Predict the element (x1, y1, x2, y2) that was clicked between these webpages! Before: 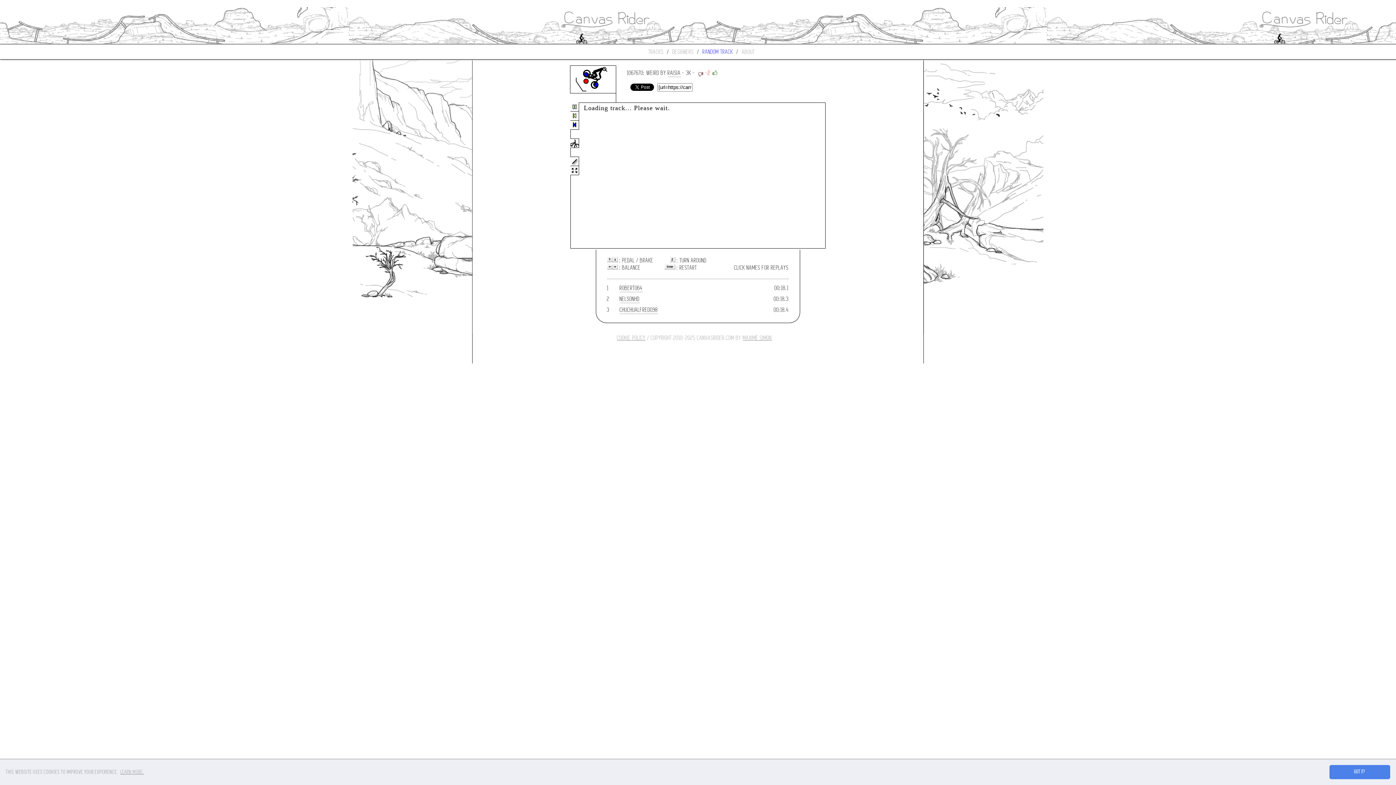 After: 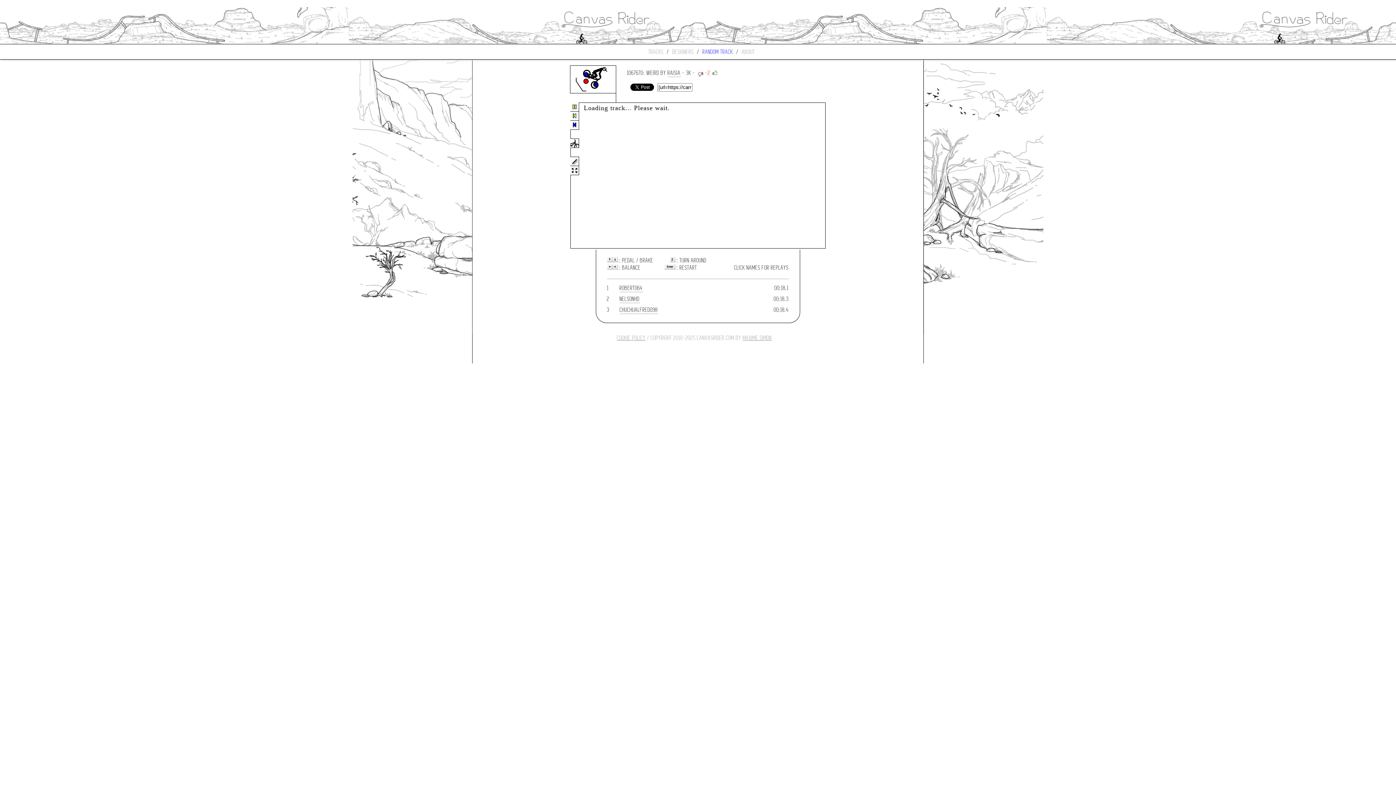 Action: label: dismiss cookie message bbox: (1329, 765, 1390, 779)